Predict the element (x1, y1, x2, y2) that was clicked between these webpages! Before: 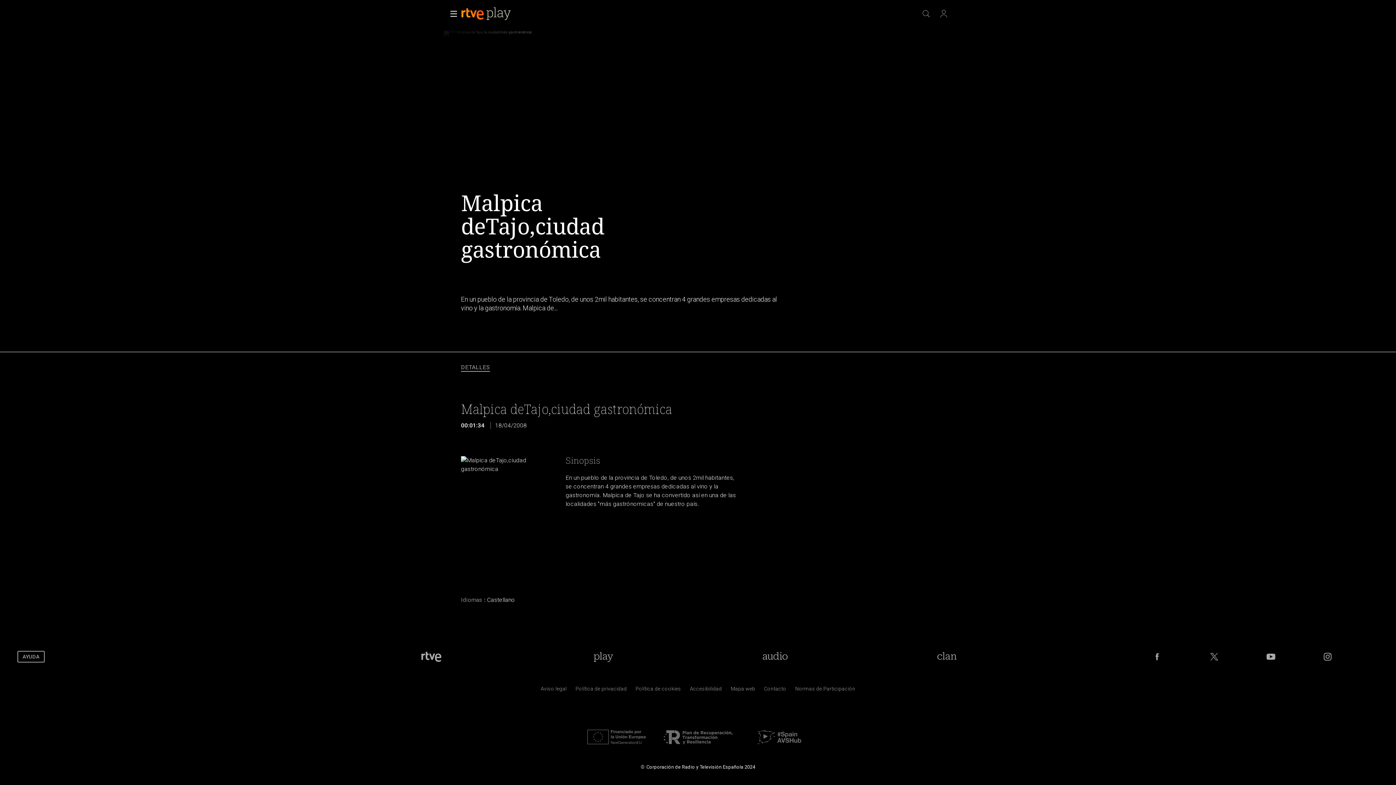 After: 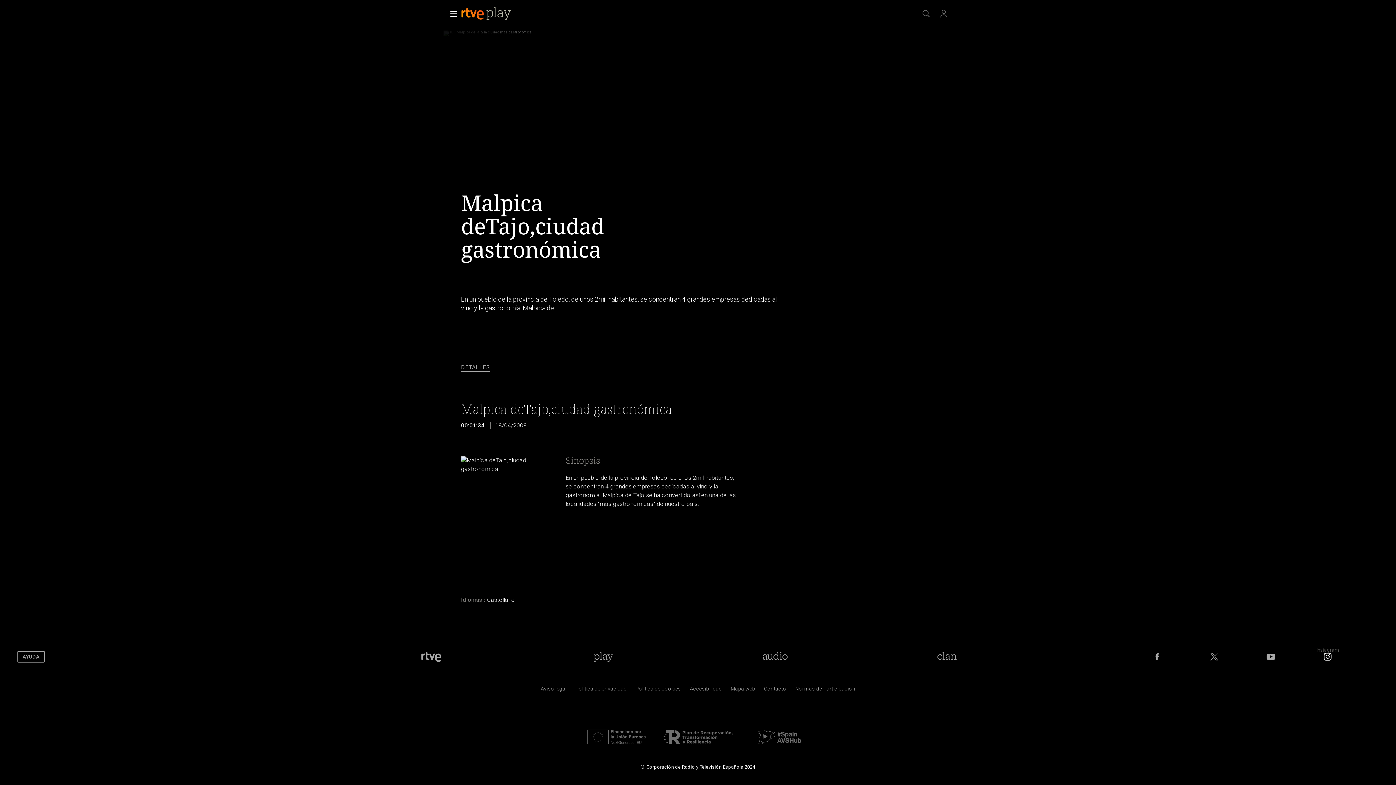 Action: label: RTVE en Instagram bbox: (1322, 651, 1333, 662)